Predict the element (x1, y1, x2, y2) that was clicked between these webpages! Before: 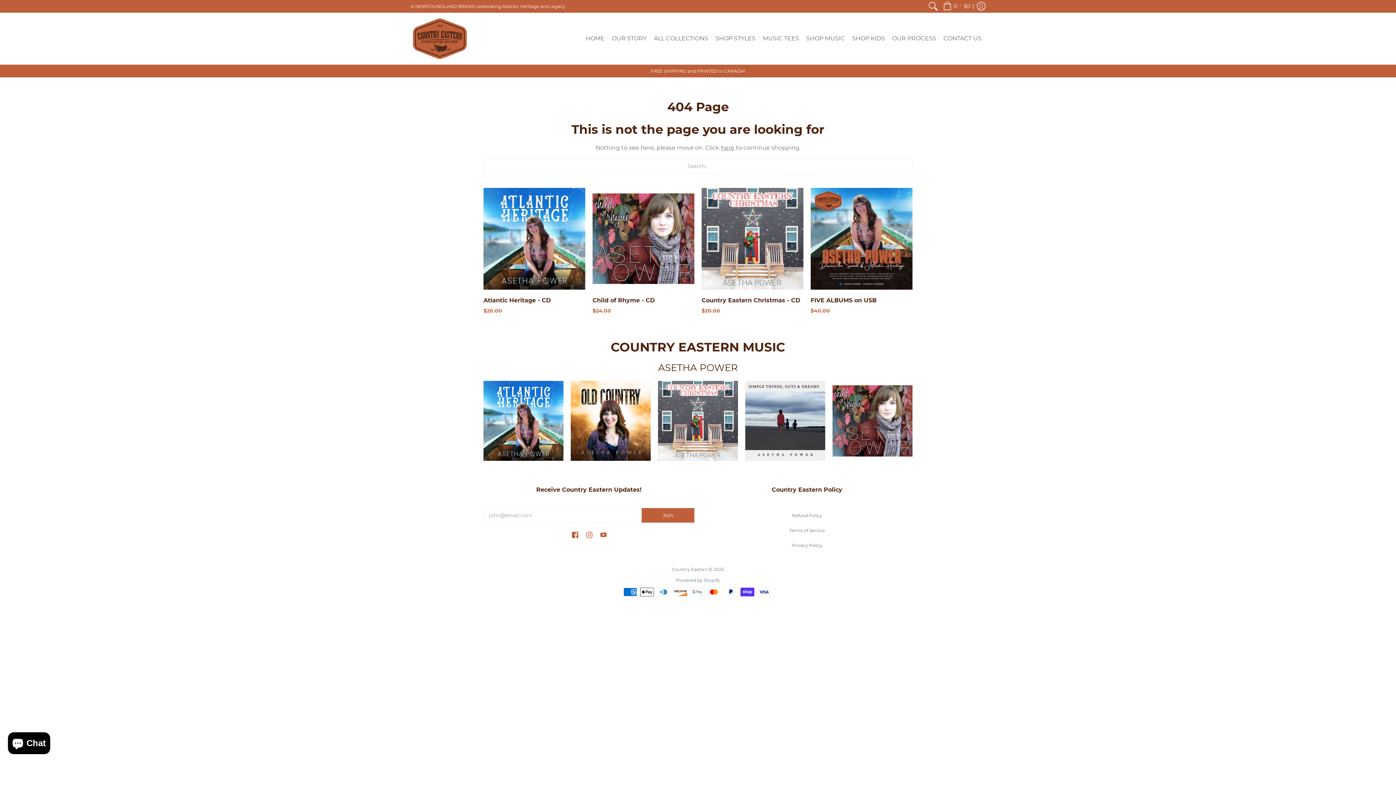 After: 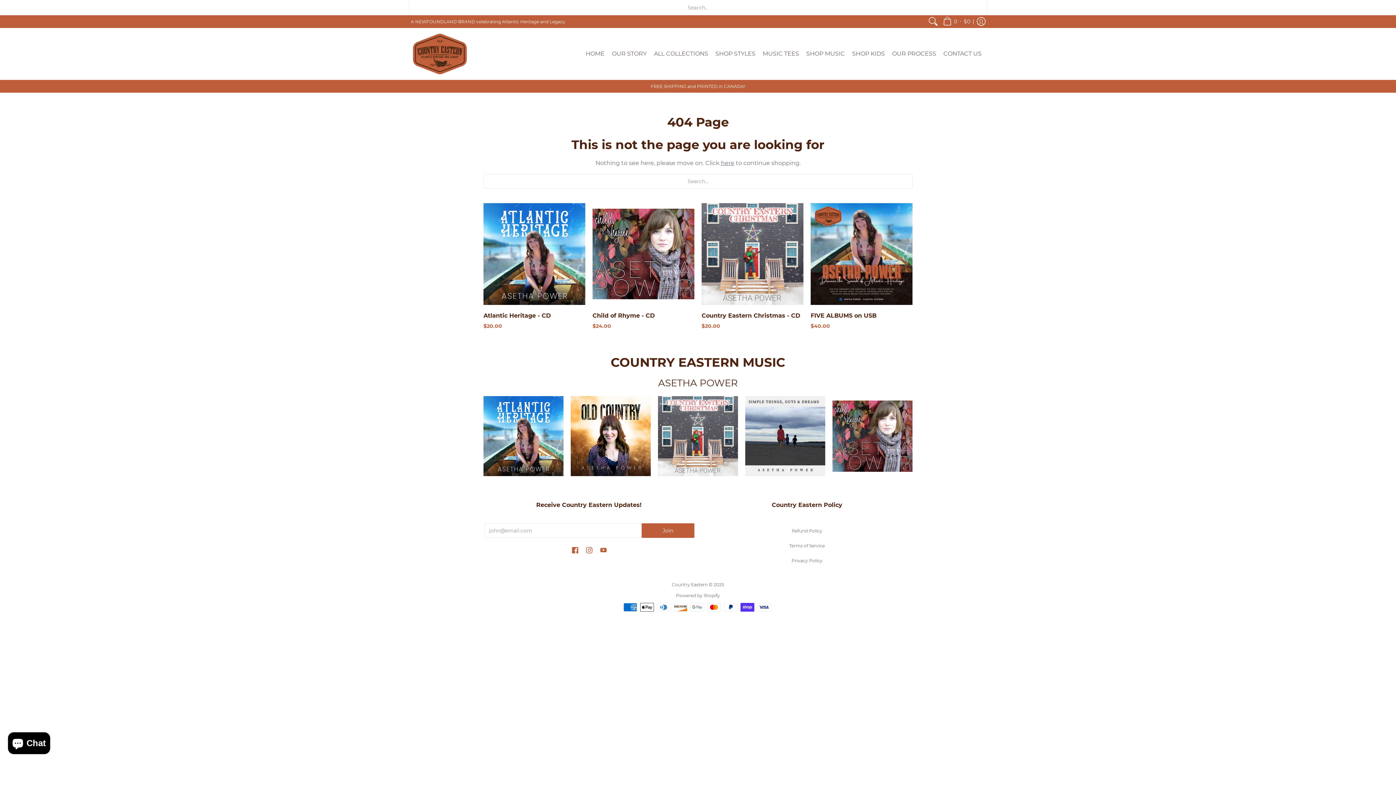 Action: label: Search bbox: (926, 0, 940, 12)